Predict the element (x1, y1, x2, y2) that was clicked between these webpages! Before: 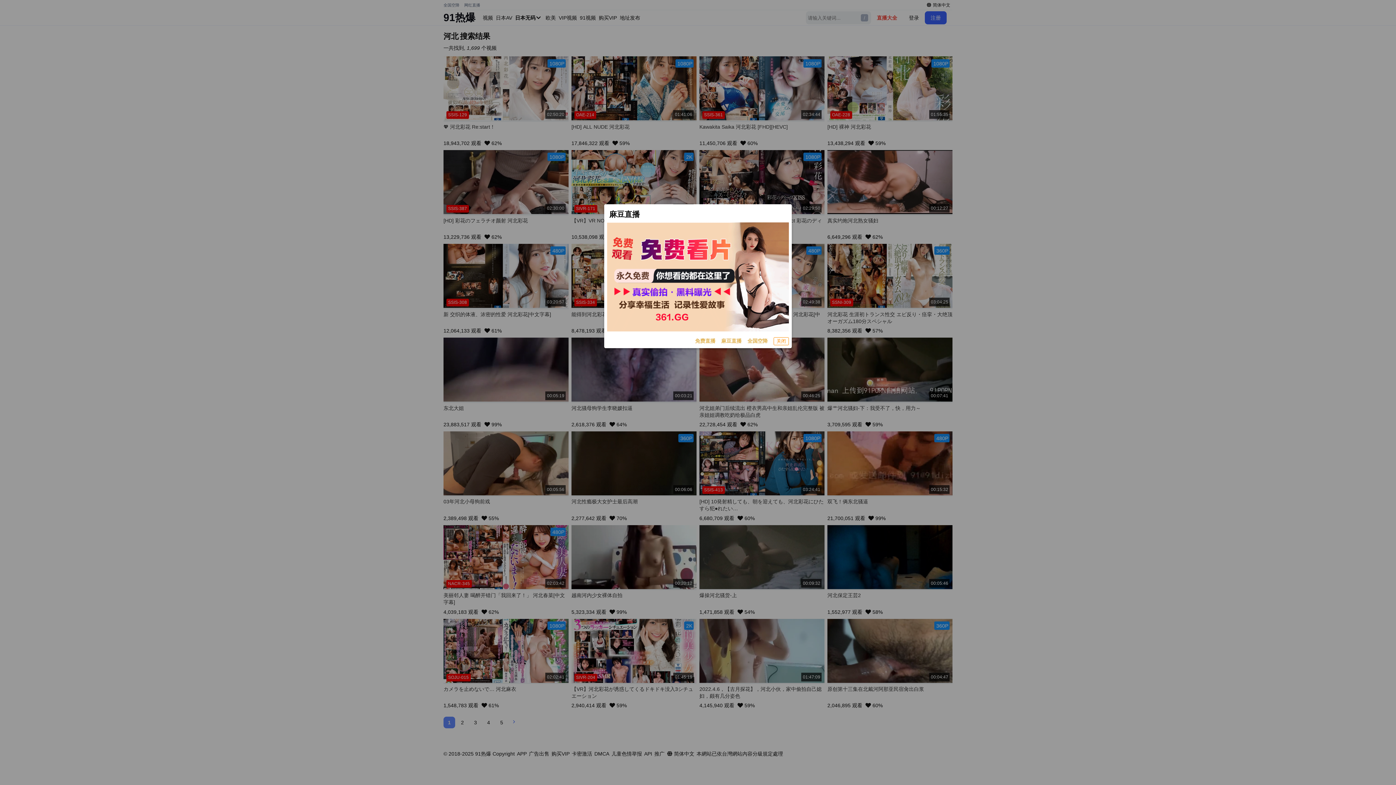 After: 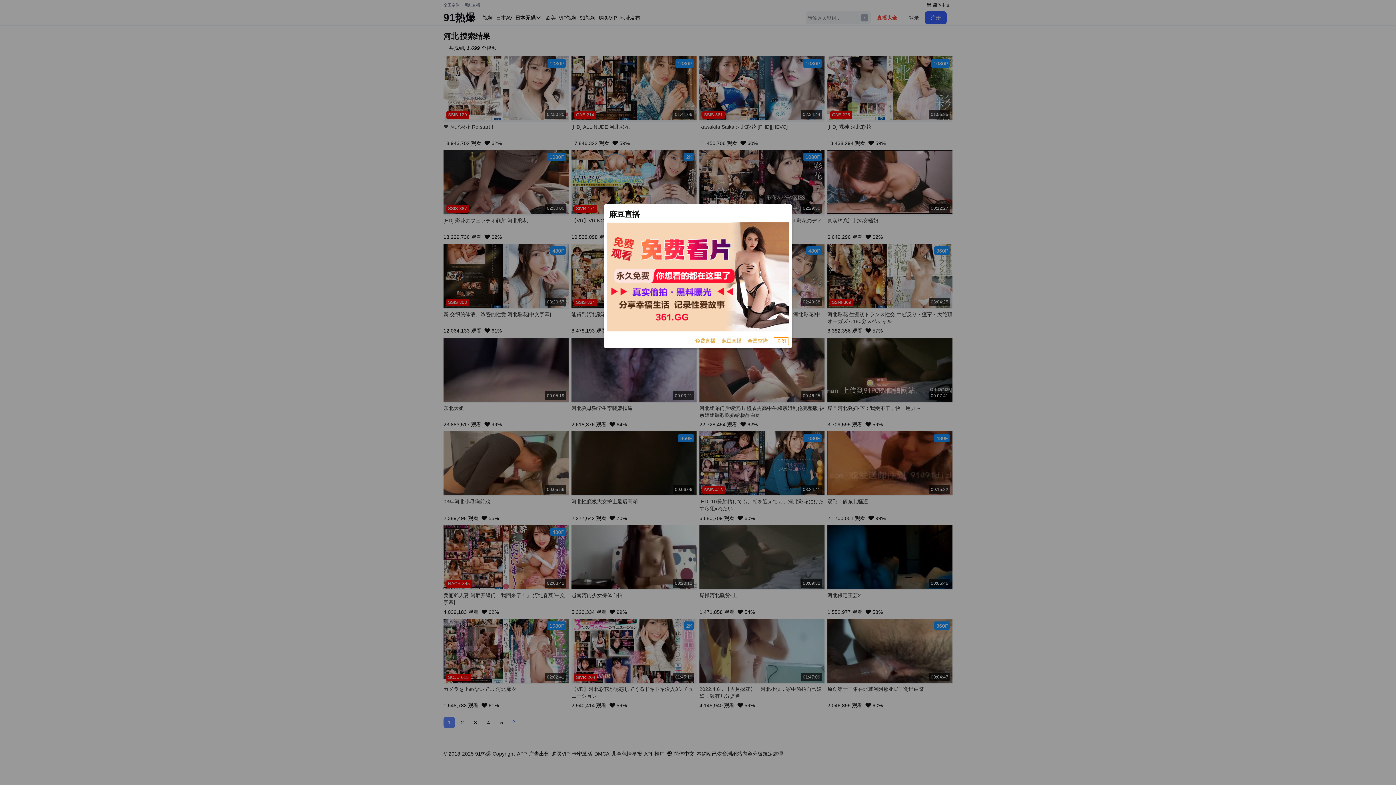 Action: bbox: (607, 222, 789, 331)